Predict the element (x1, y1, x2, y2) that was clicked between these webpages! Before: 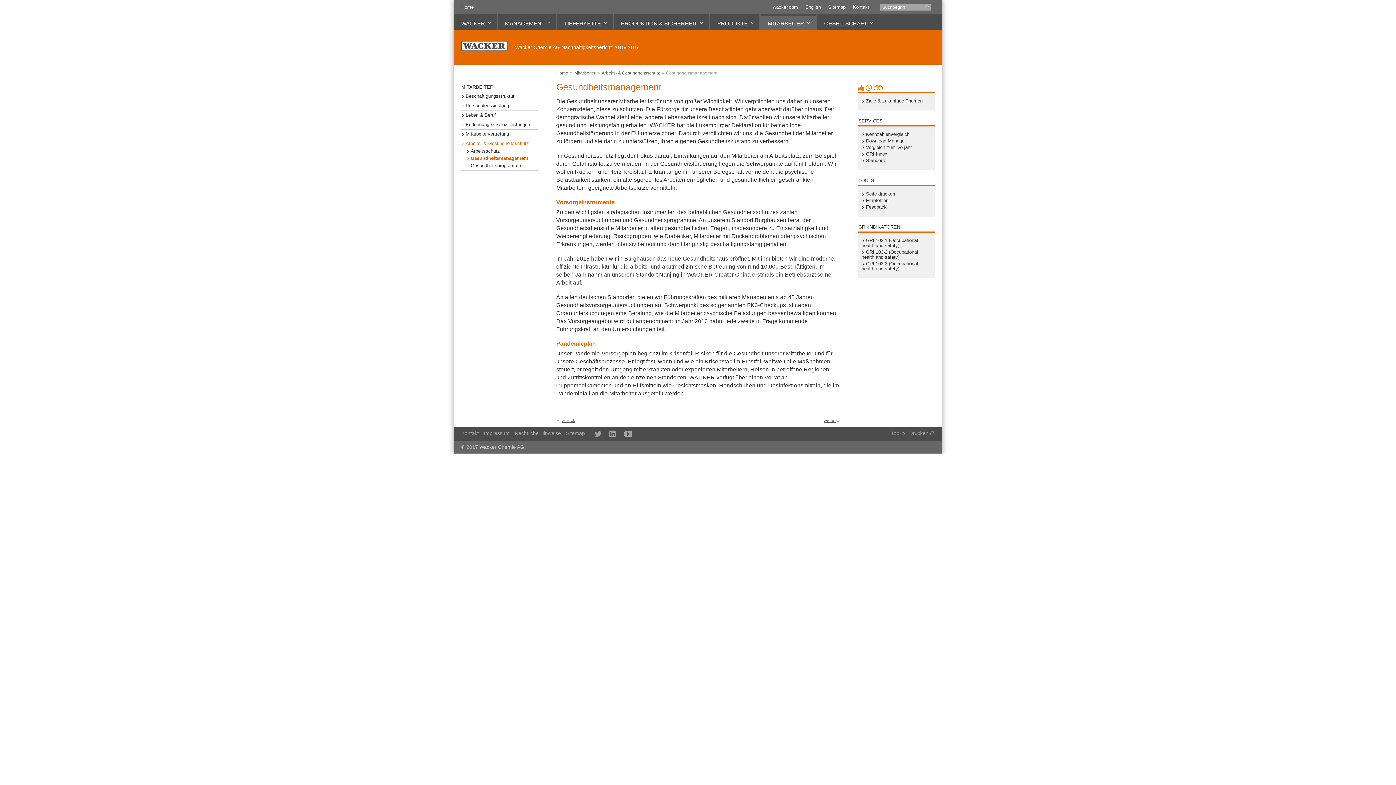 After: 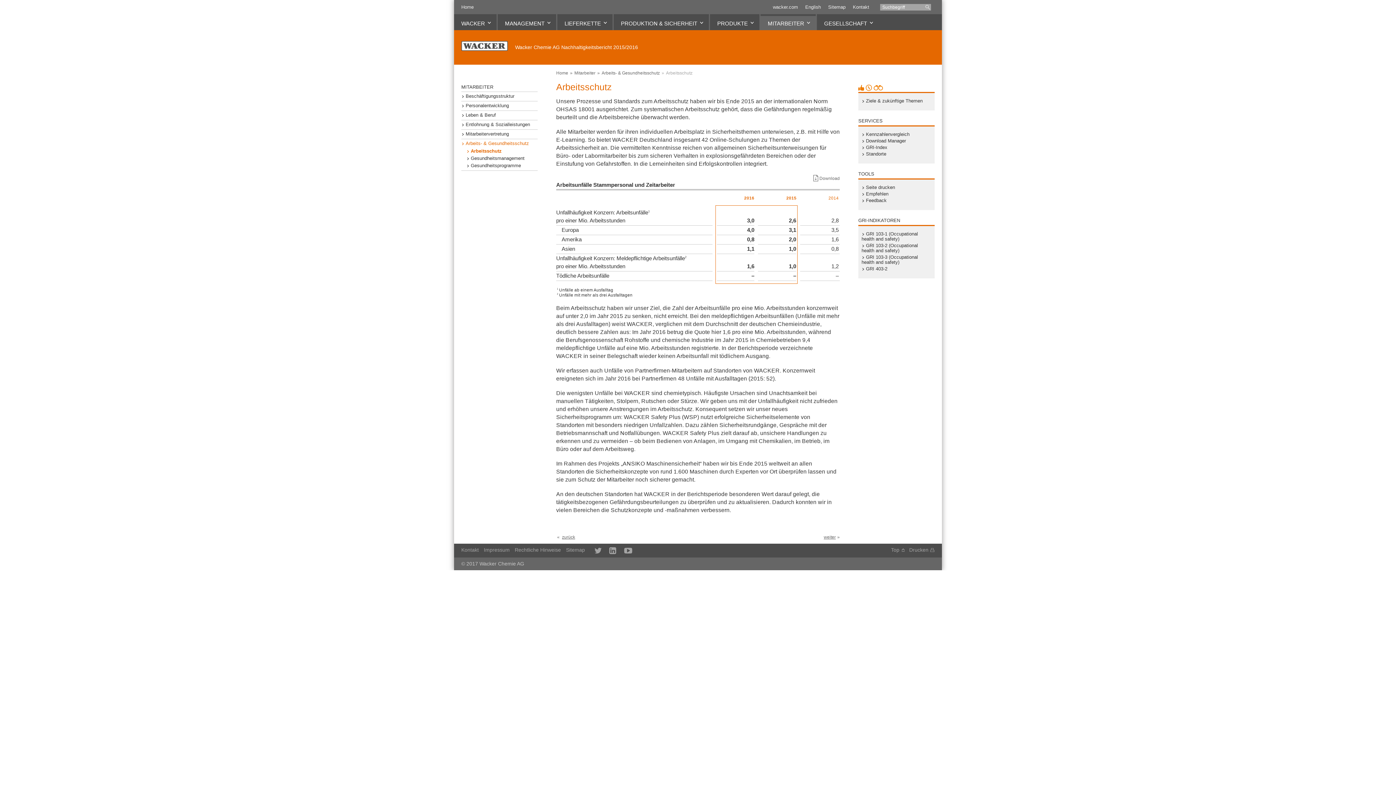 Action: label: Arbeitsschutz bbox: (466, 148, 537, 153)